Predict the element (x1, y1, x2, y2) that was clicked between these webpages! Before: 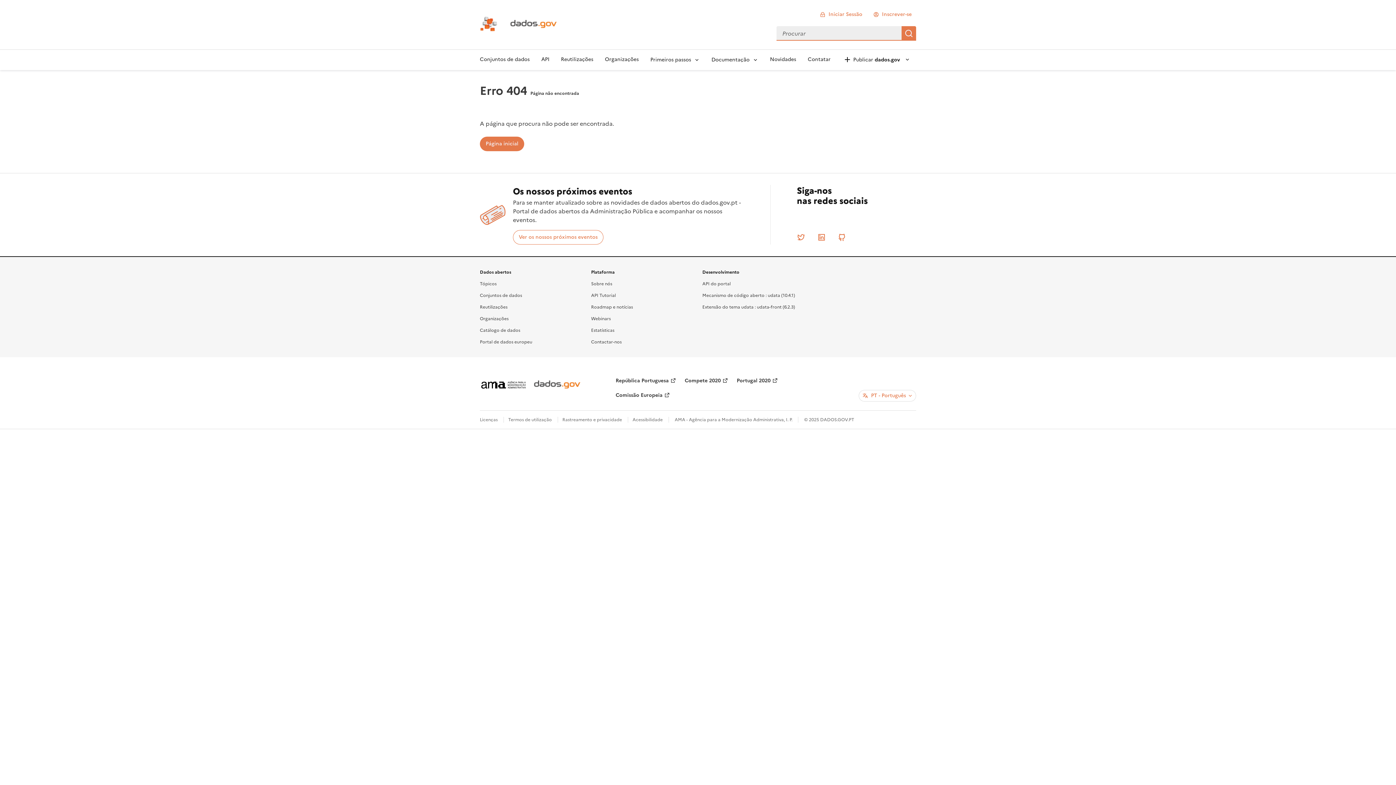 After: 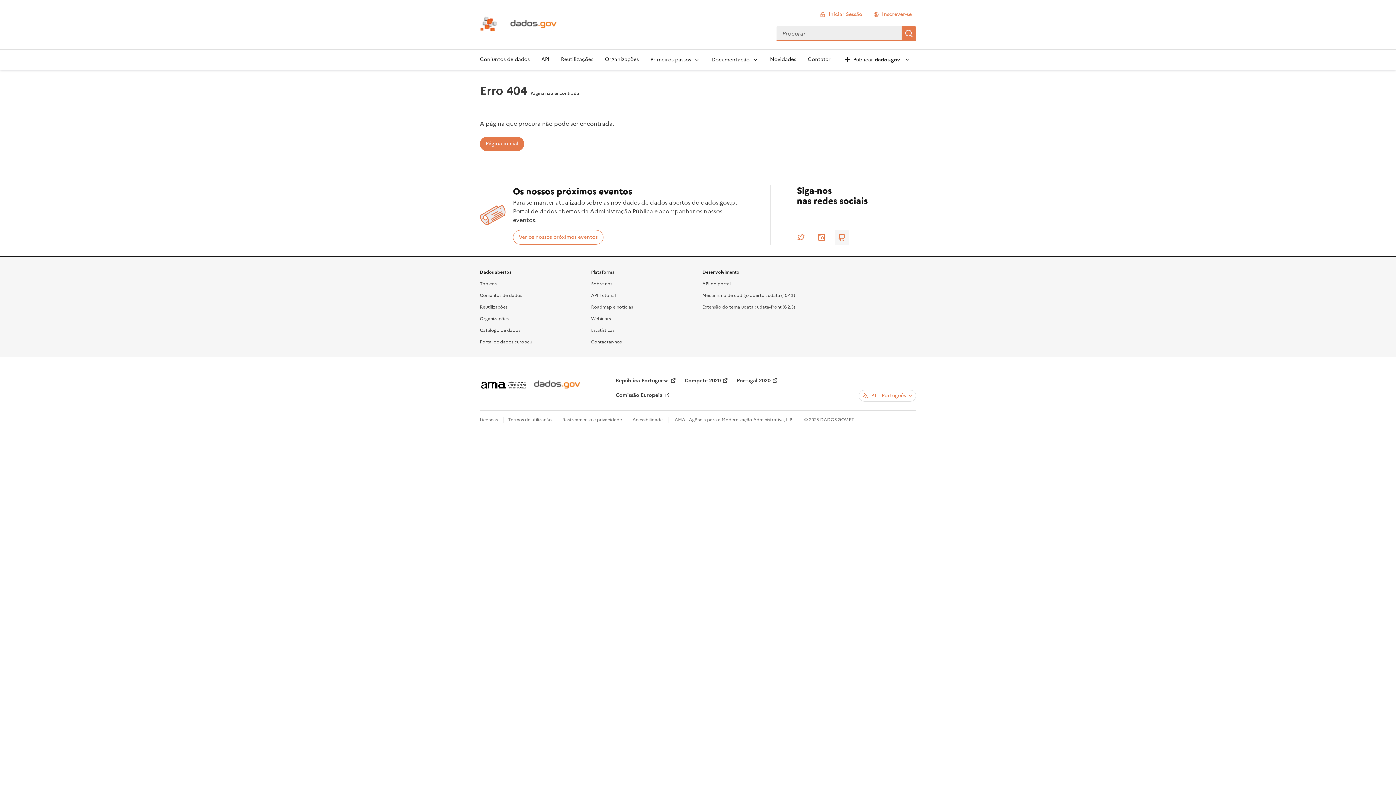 Action: bbox: (834, 230, 849, 244) label: Github